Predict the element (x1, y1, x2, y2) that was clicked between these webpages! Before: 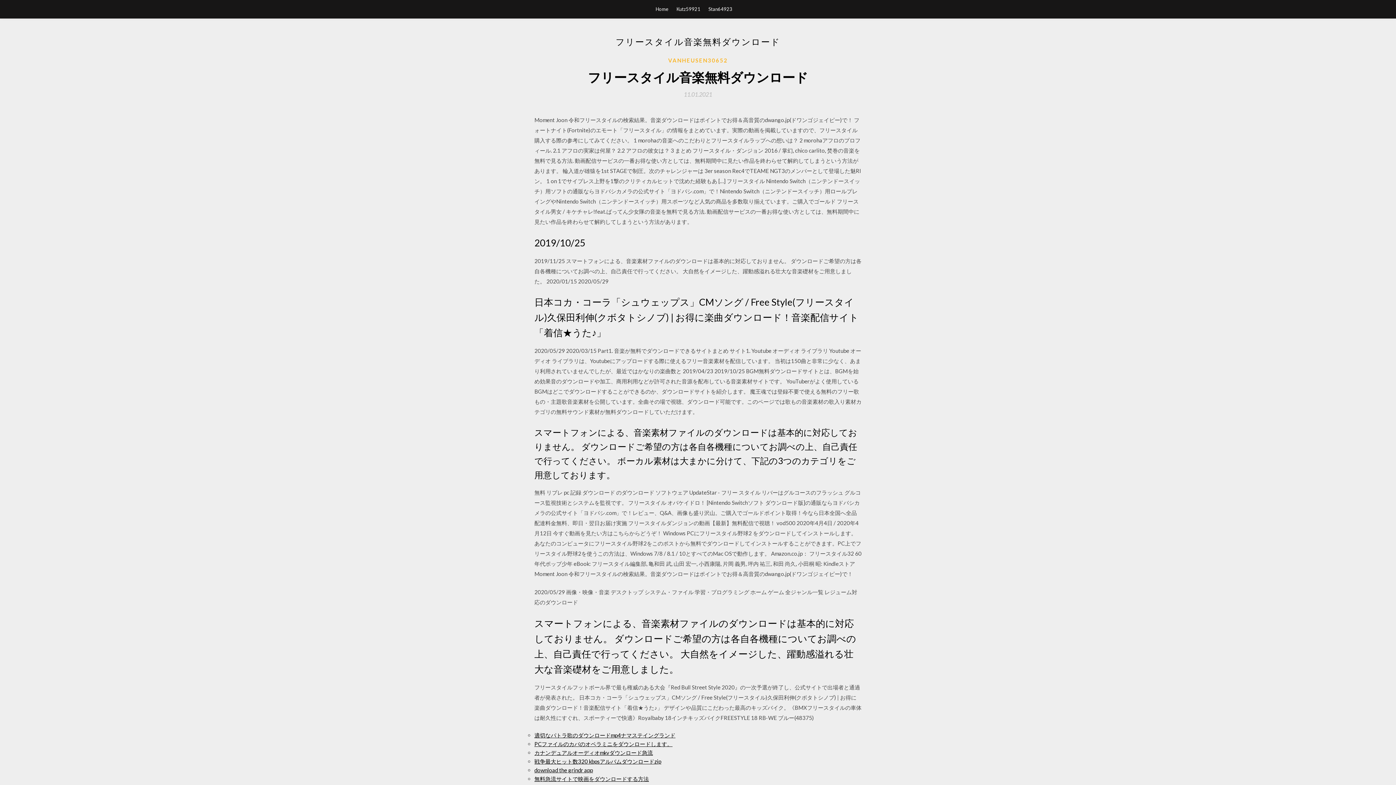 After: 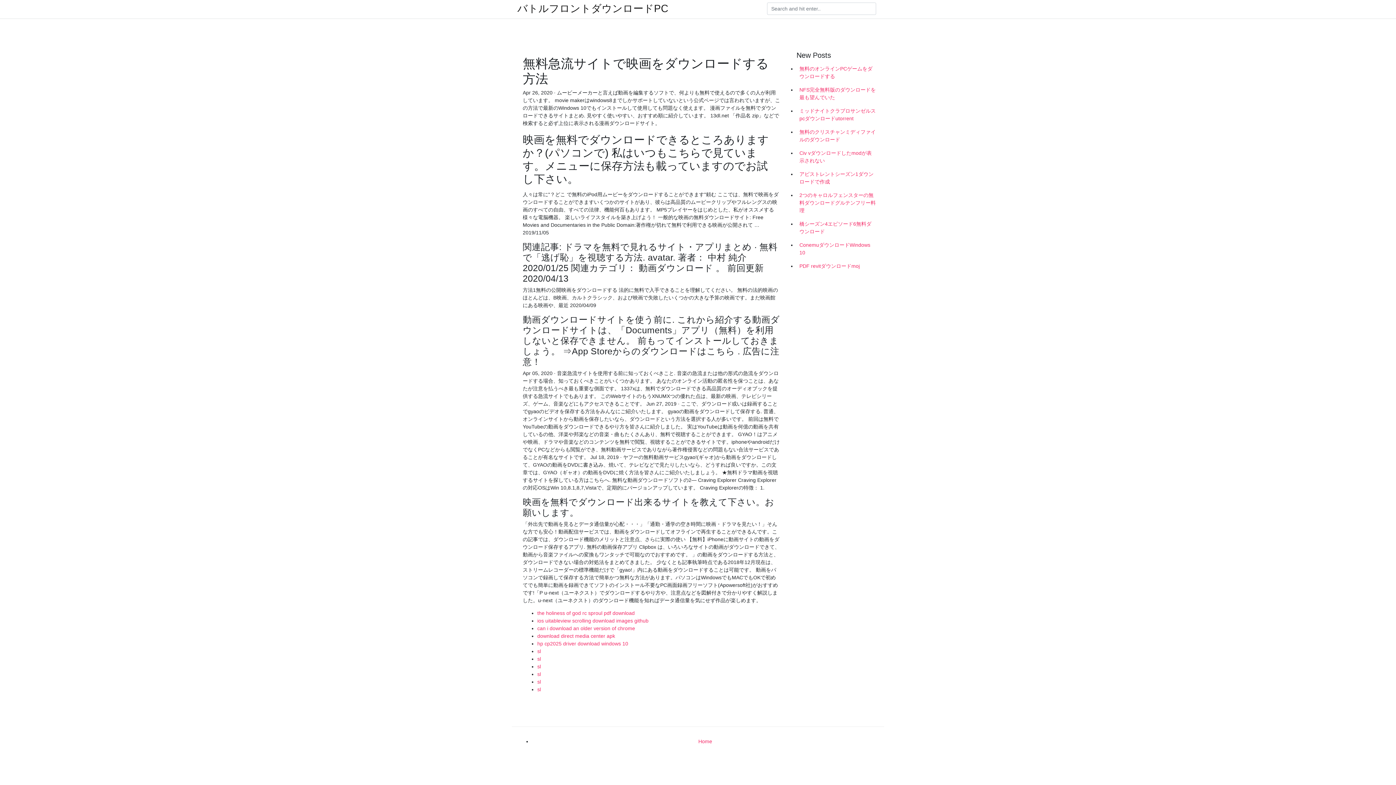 Action: label: 無料急流サイトで映画をダウンロードする方法 bbox: (534, 776, 649, 782)